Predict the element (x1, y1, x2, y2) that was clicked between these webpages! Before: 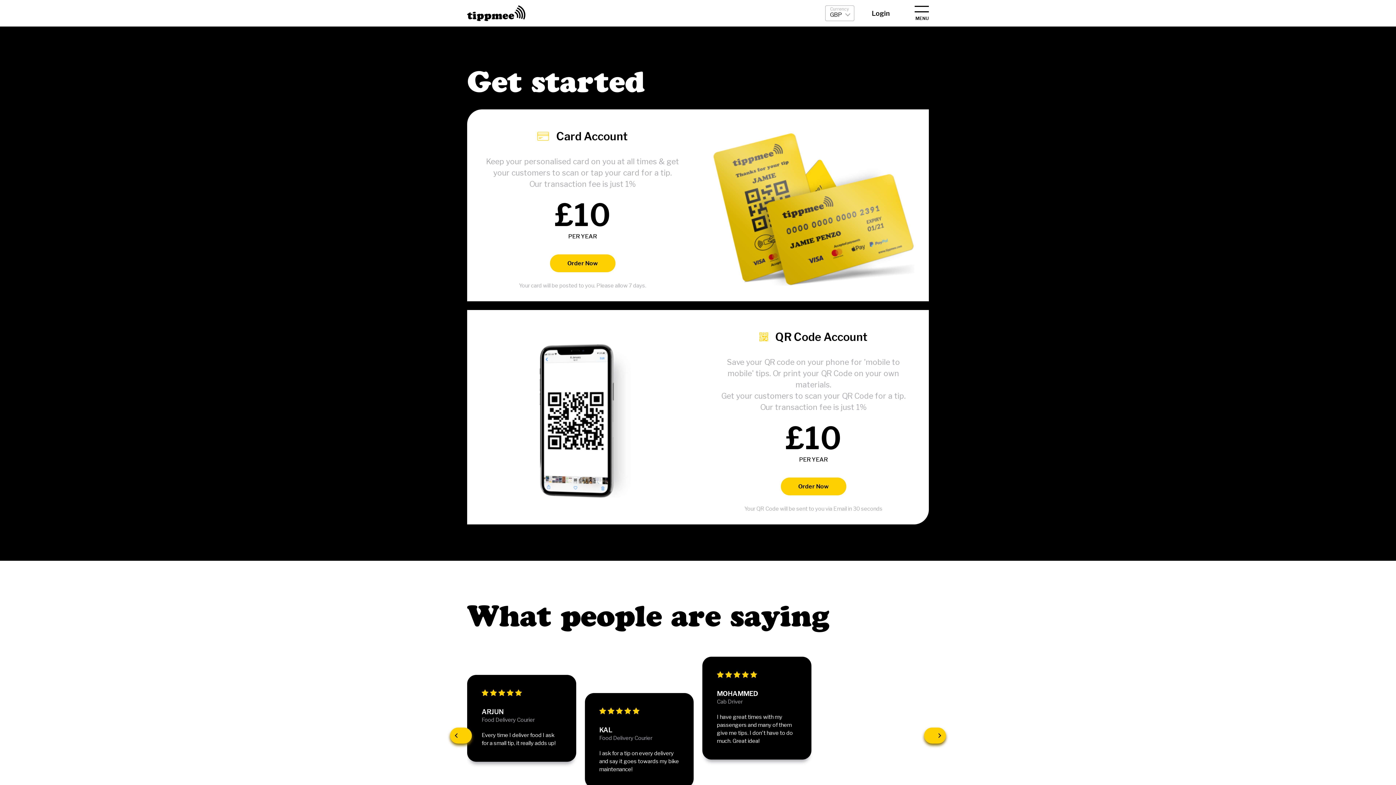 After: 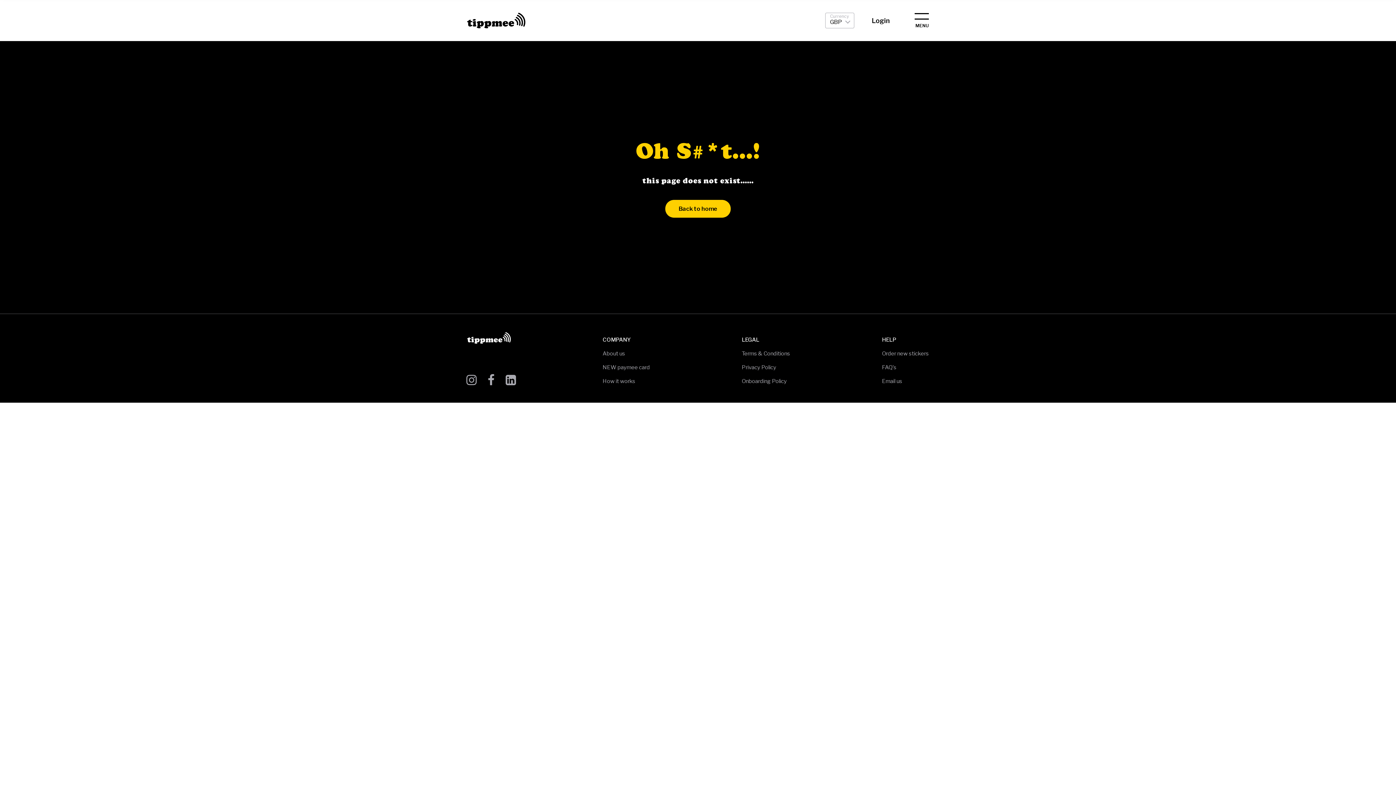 Action: label: Order Now bbox: (780, 477, 846, 495)